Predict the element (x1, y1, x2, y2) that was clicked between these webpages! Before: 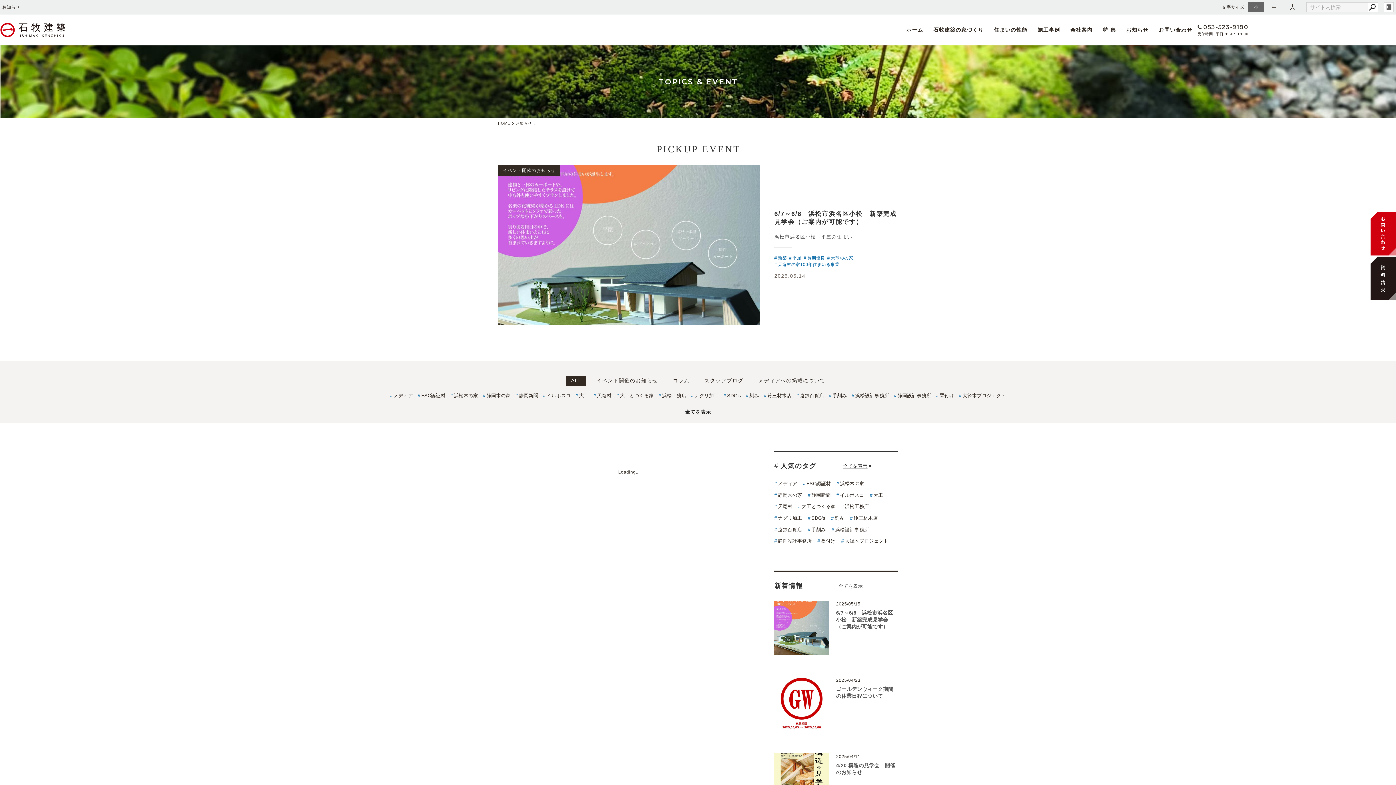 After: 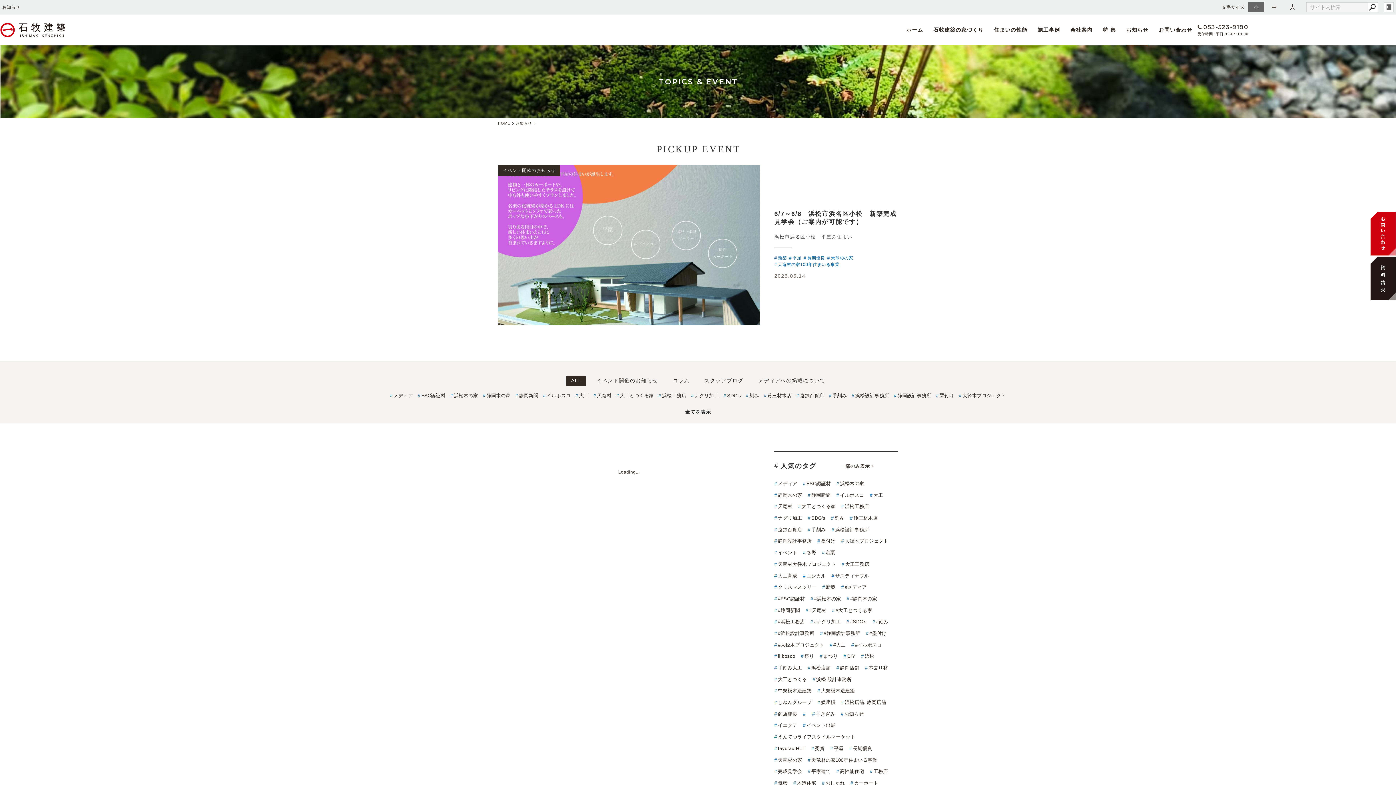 Action: label: 全てを表示 bbox: (838, 461, 876, 470)